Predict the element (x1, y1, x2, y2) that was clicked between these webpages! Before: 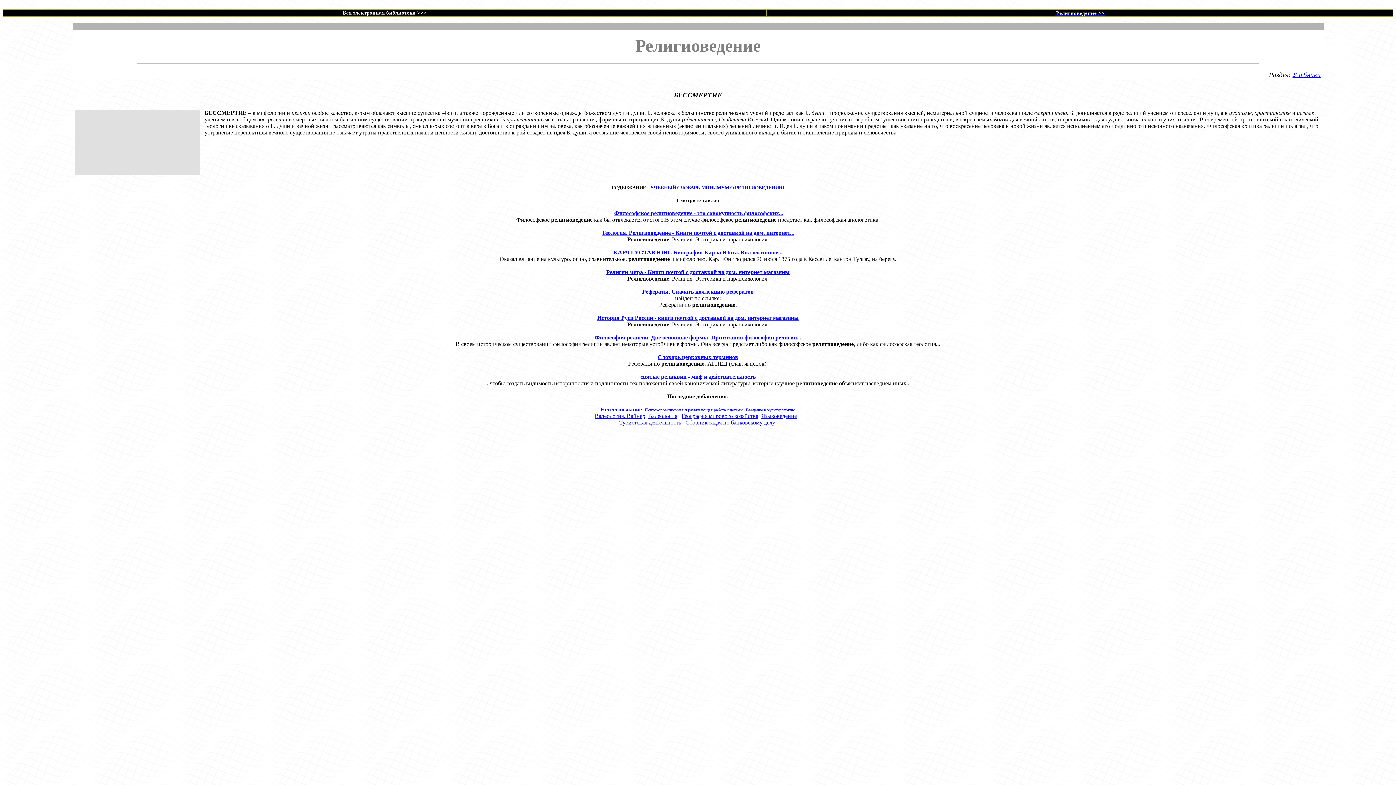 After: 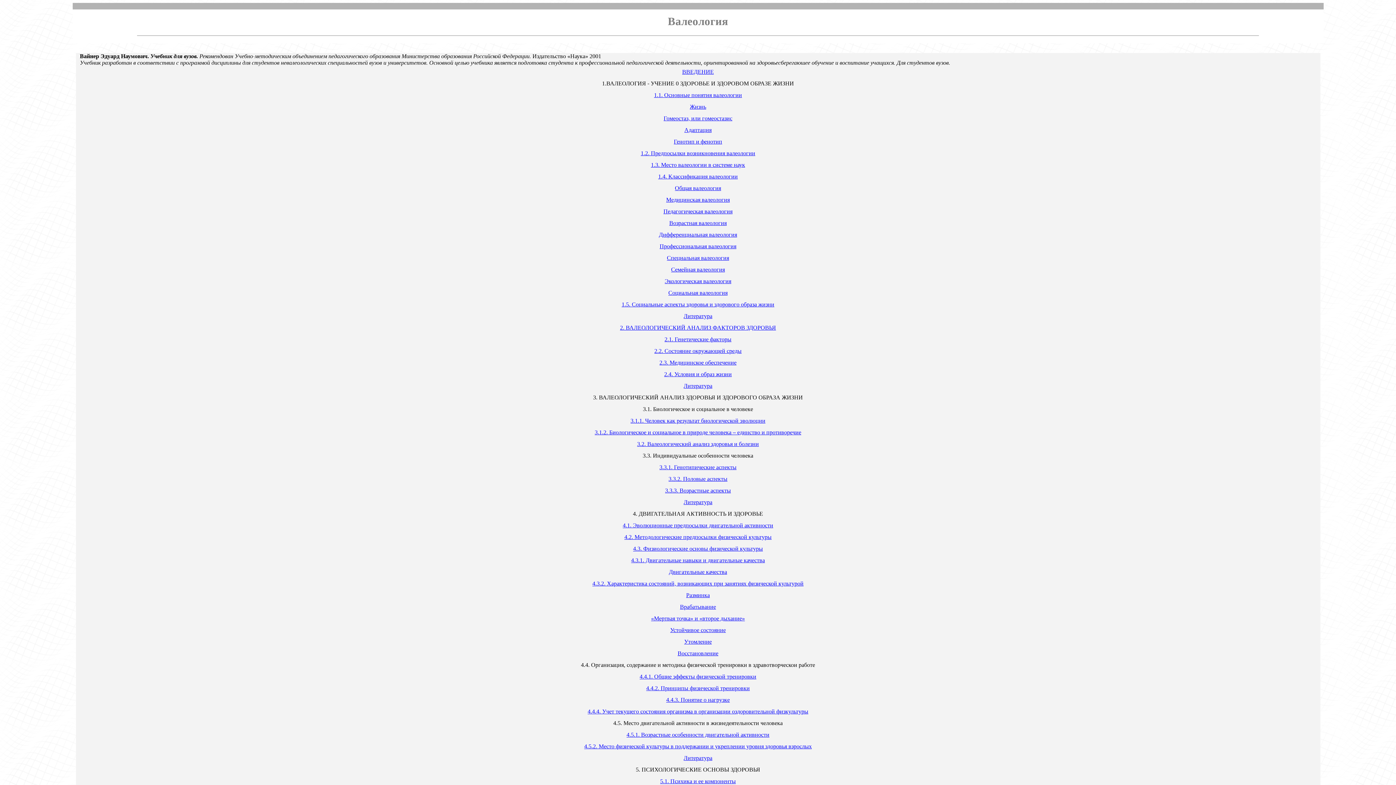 Action: label: Валеология. Вайнер bbox: (594, 413, 645, 419)